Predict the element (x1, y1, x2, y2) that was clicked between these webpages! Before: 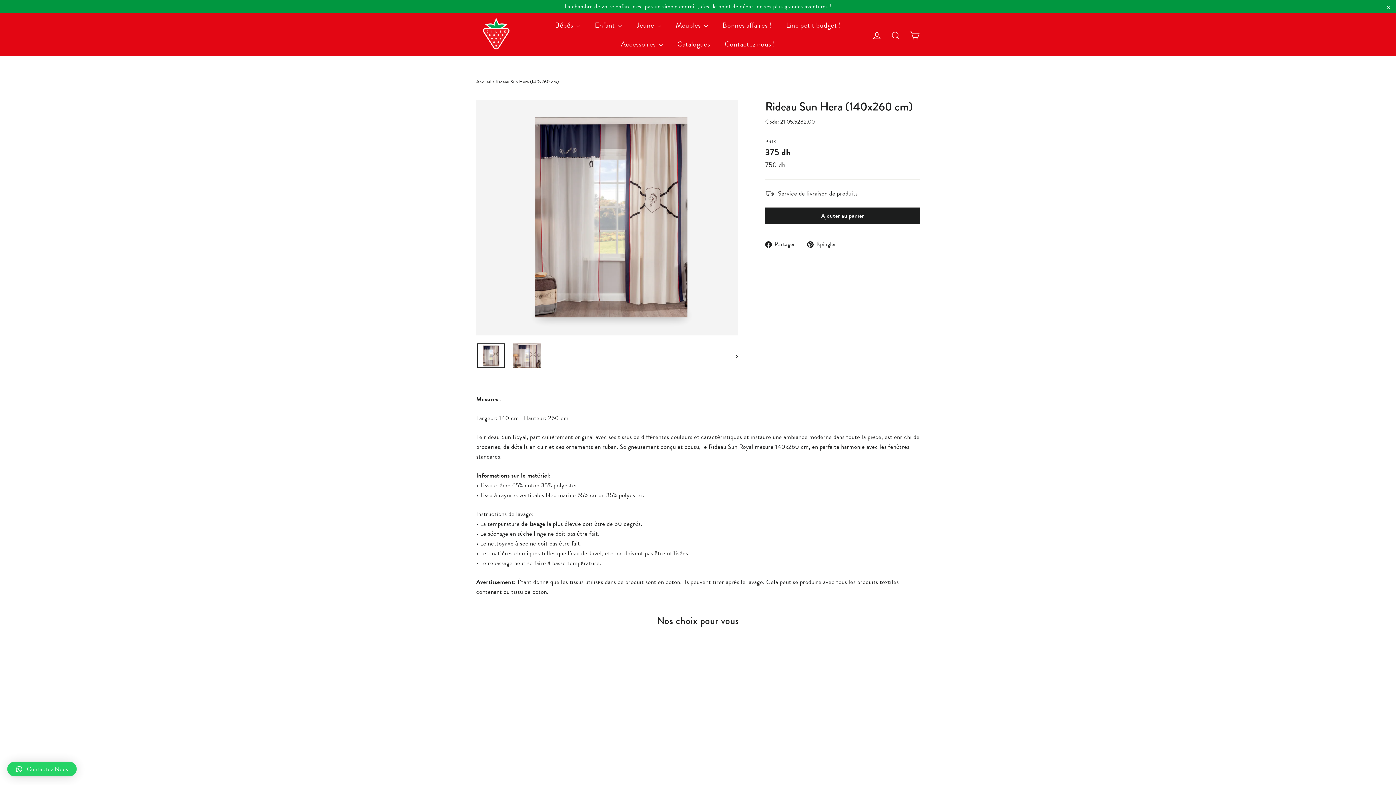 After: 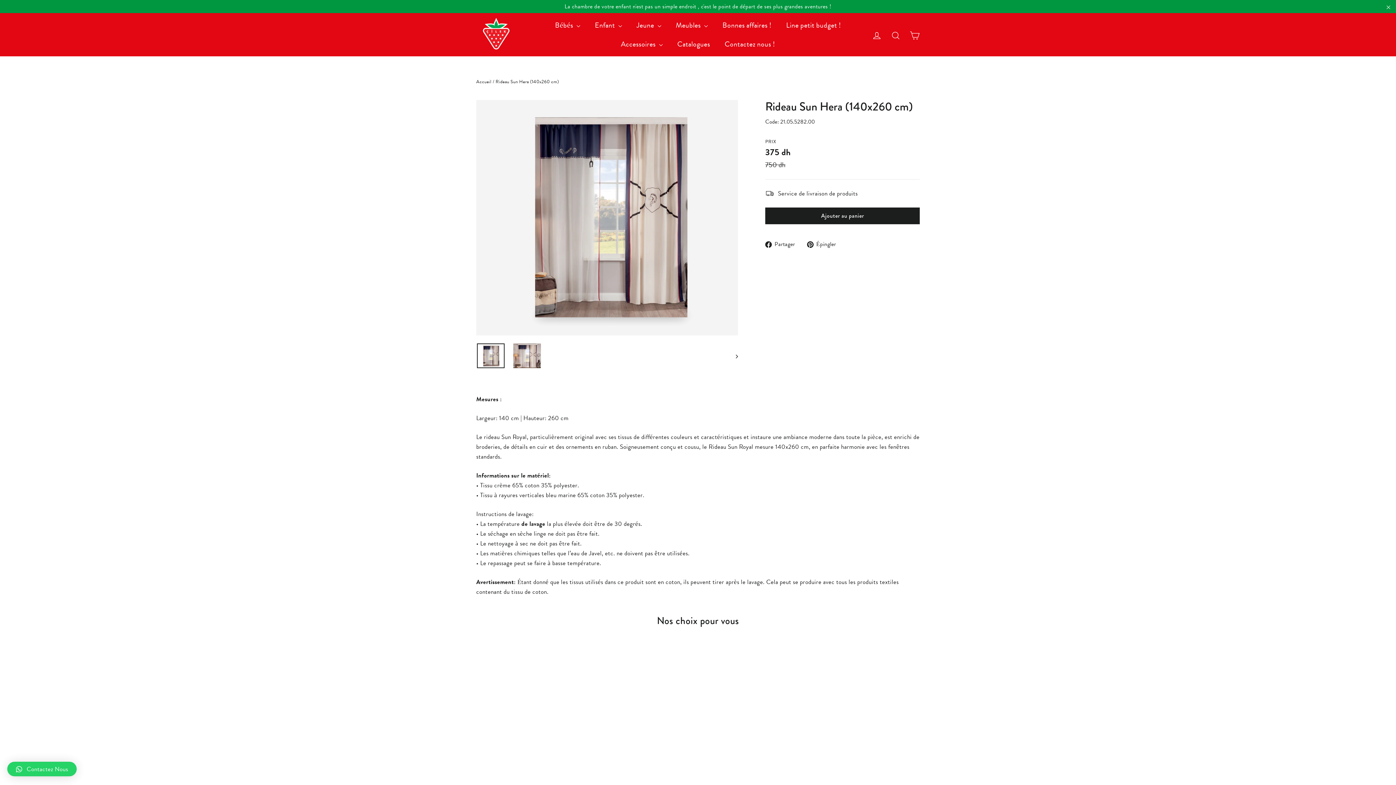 Action: label: Contactez Nous bbox: (7, 762, 76, 776)